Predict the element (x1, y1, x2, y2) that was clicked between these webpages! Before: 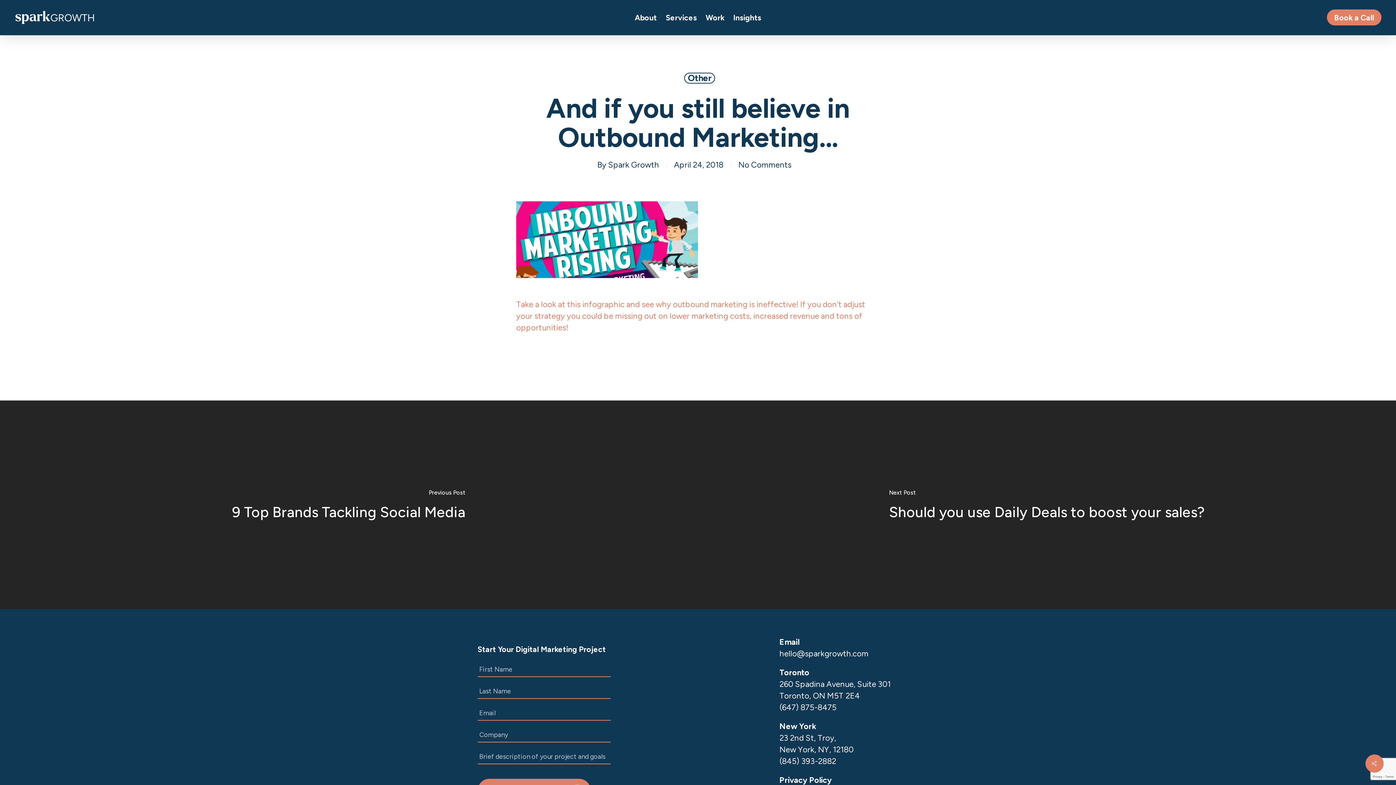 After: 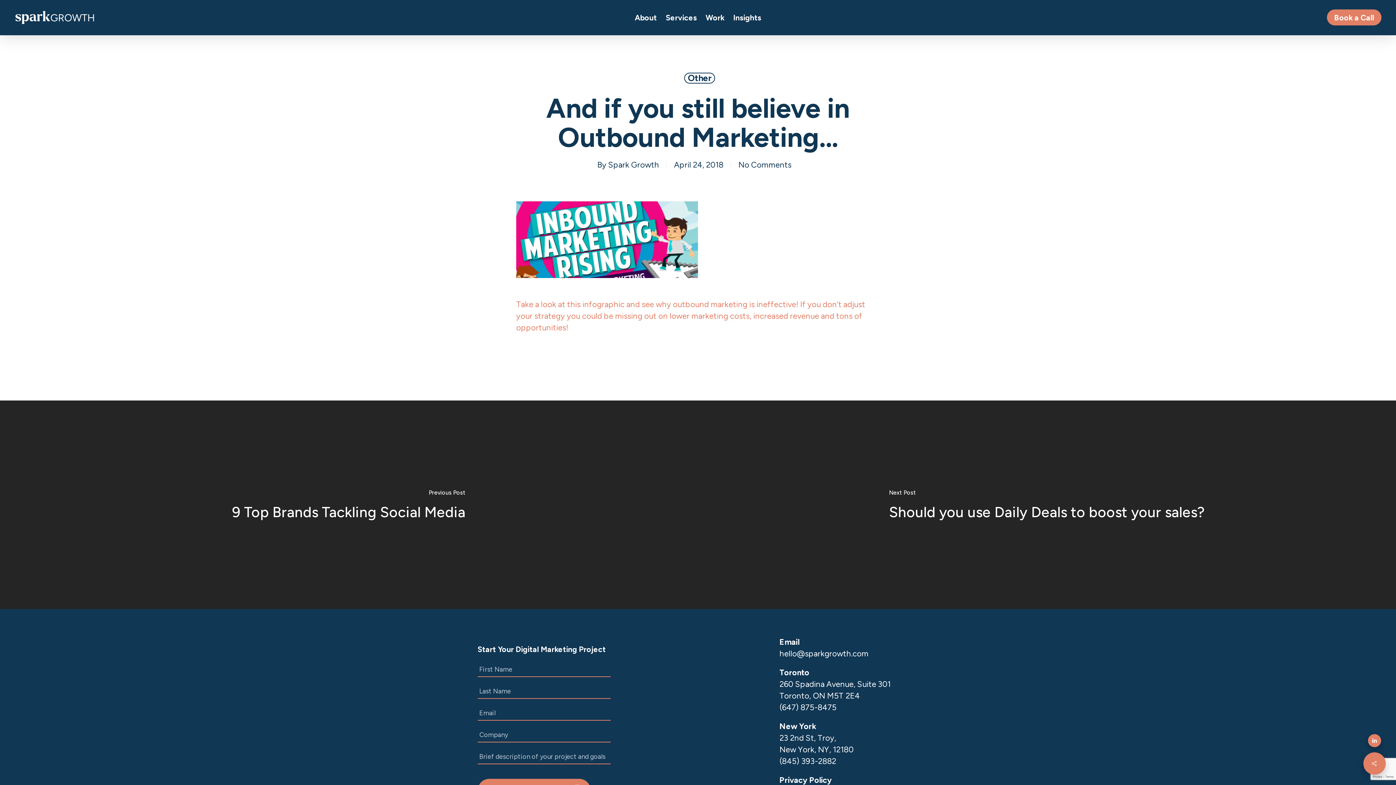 Action: bbox: (1365, 754, 1384, 773)